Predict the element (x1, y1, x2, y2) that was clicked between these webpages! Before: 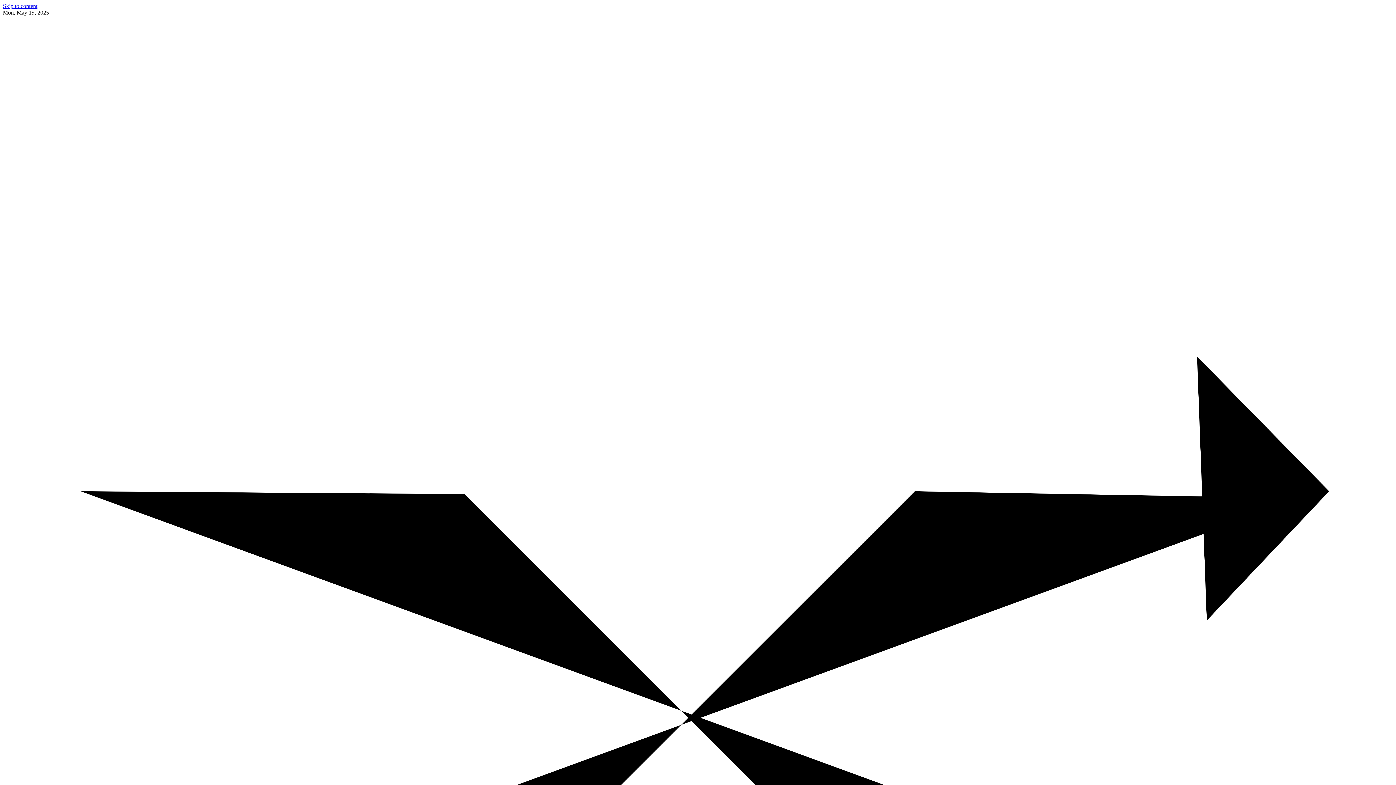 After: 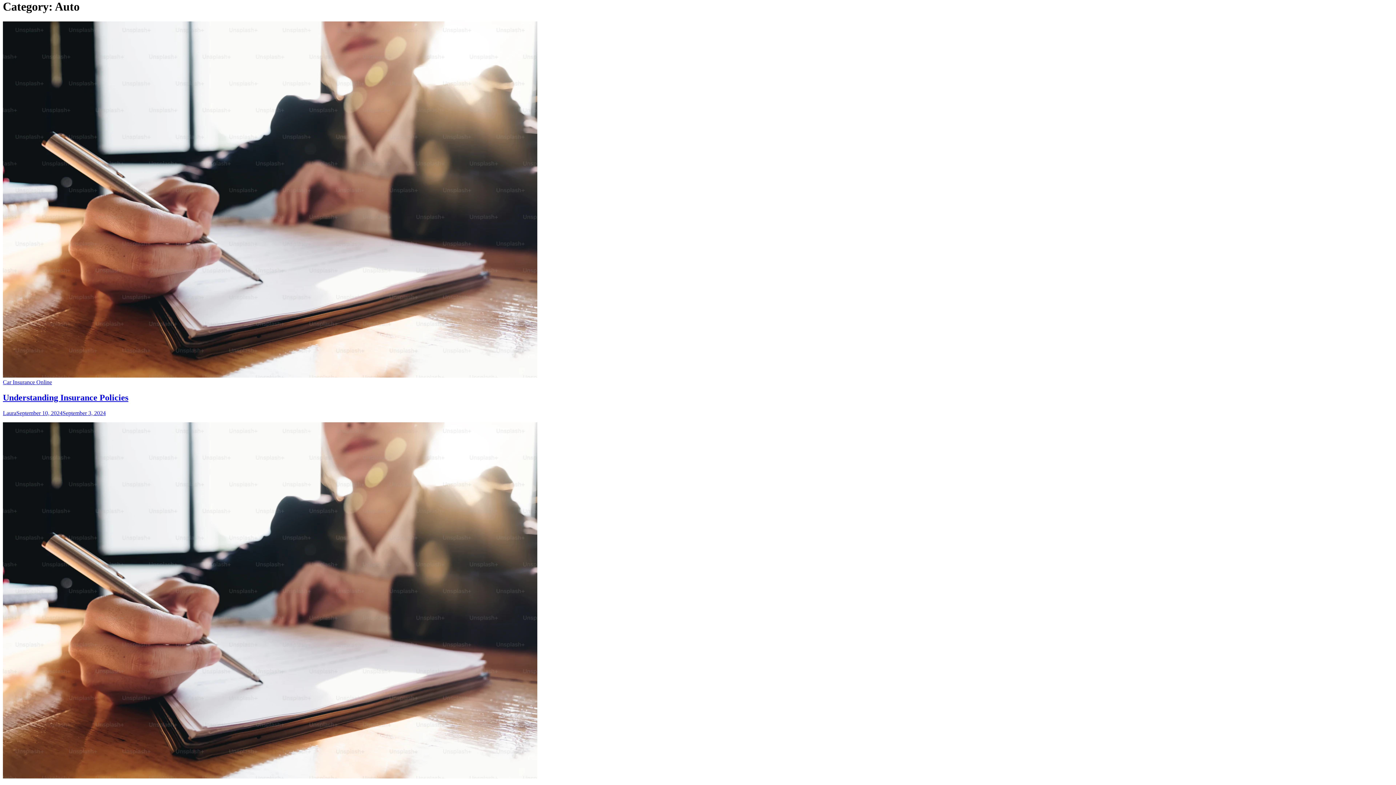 Action: label: Skip to content bbox: (2, 2, 37, 9)